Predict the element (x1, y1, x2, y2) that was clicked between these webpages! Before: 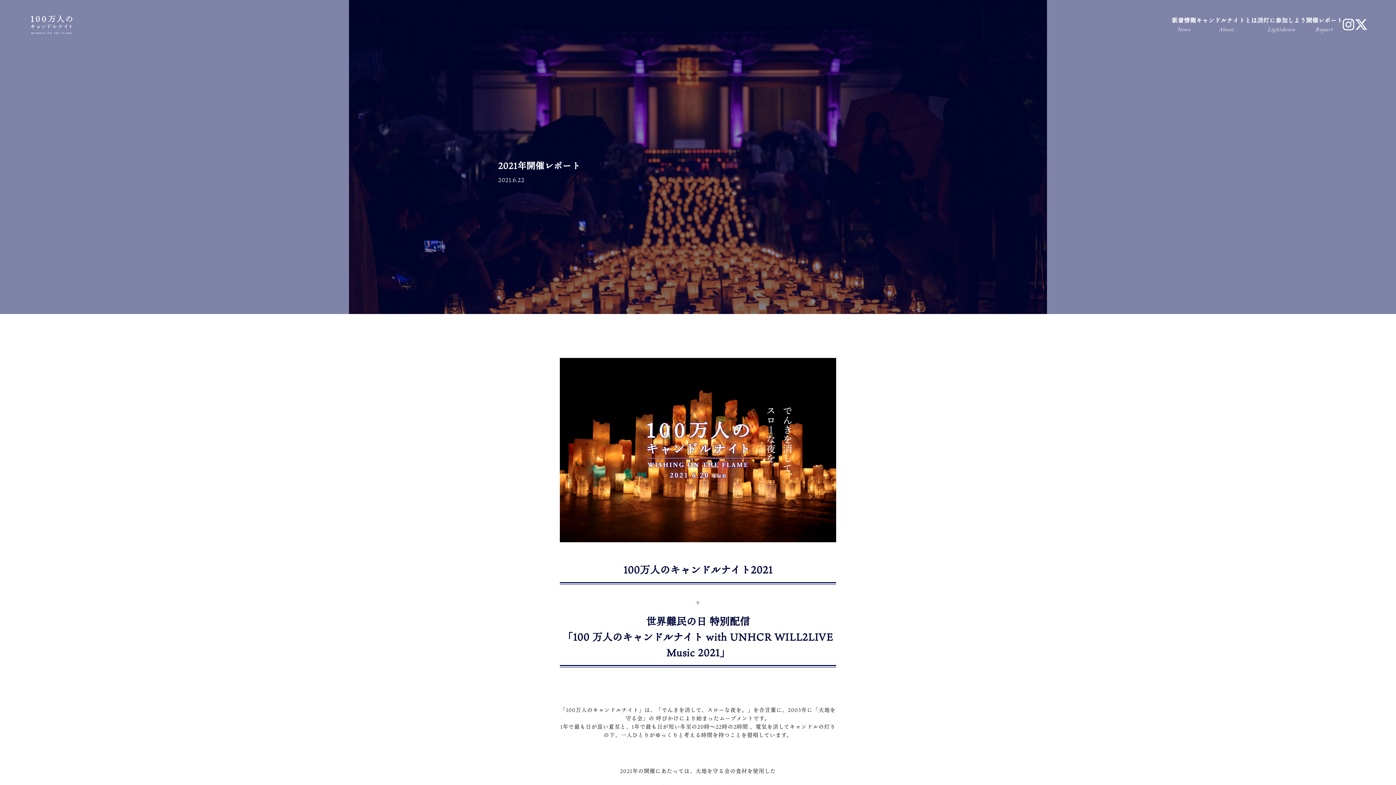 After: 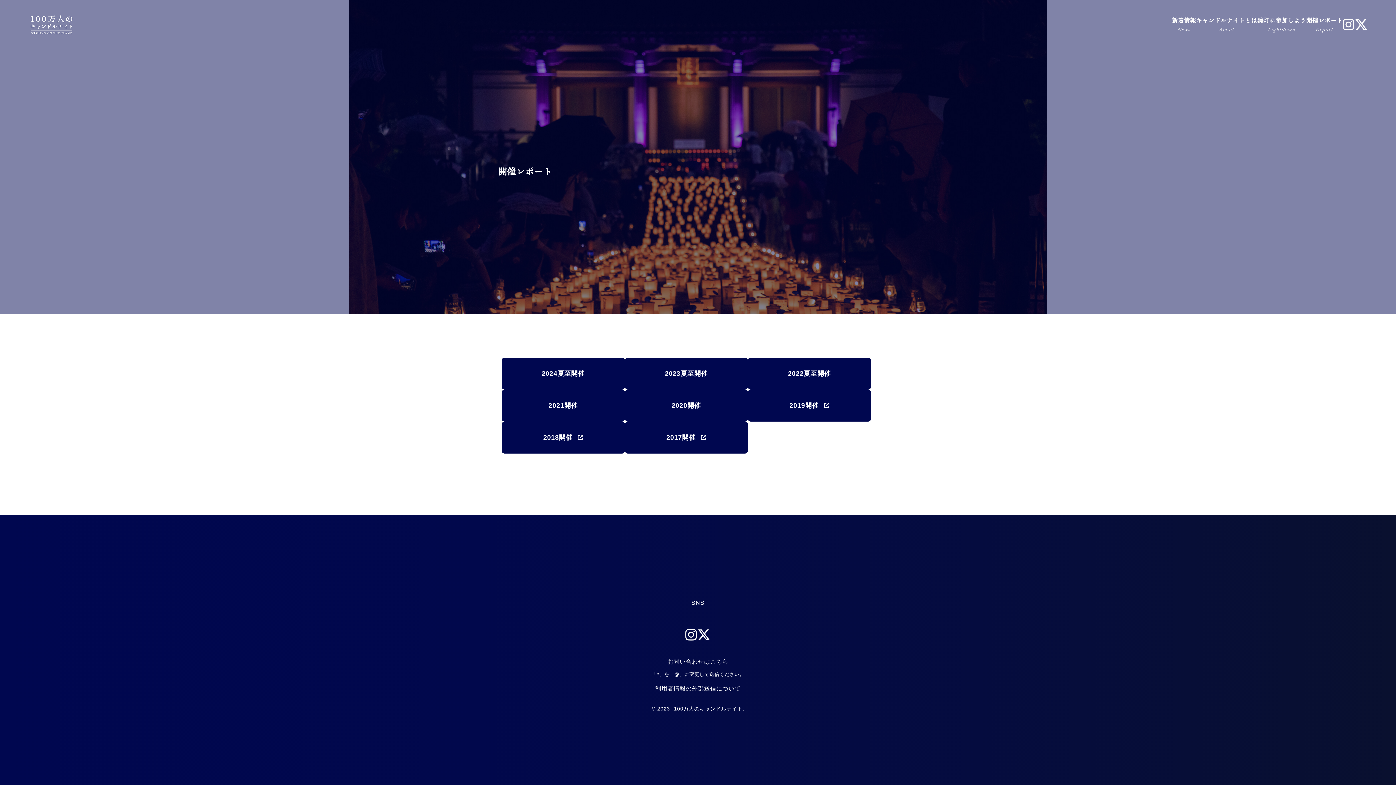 Action: bbox: (1306, 15, 1343, 33) label: 開催レポート
Report